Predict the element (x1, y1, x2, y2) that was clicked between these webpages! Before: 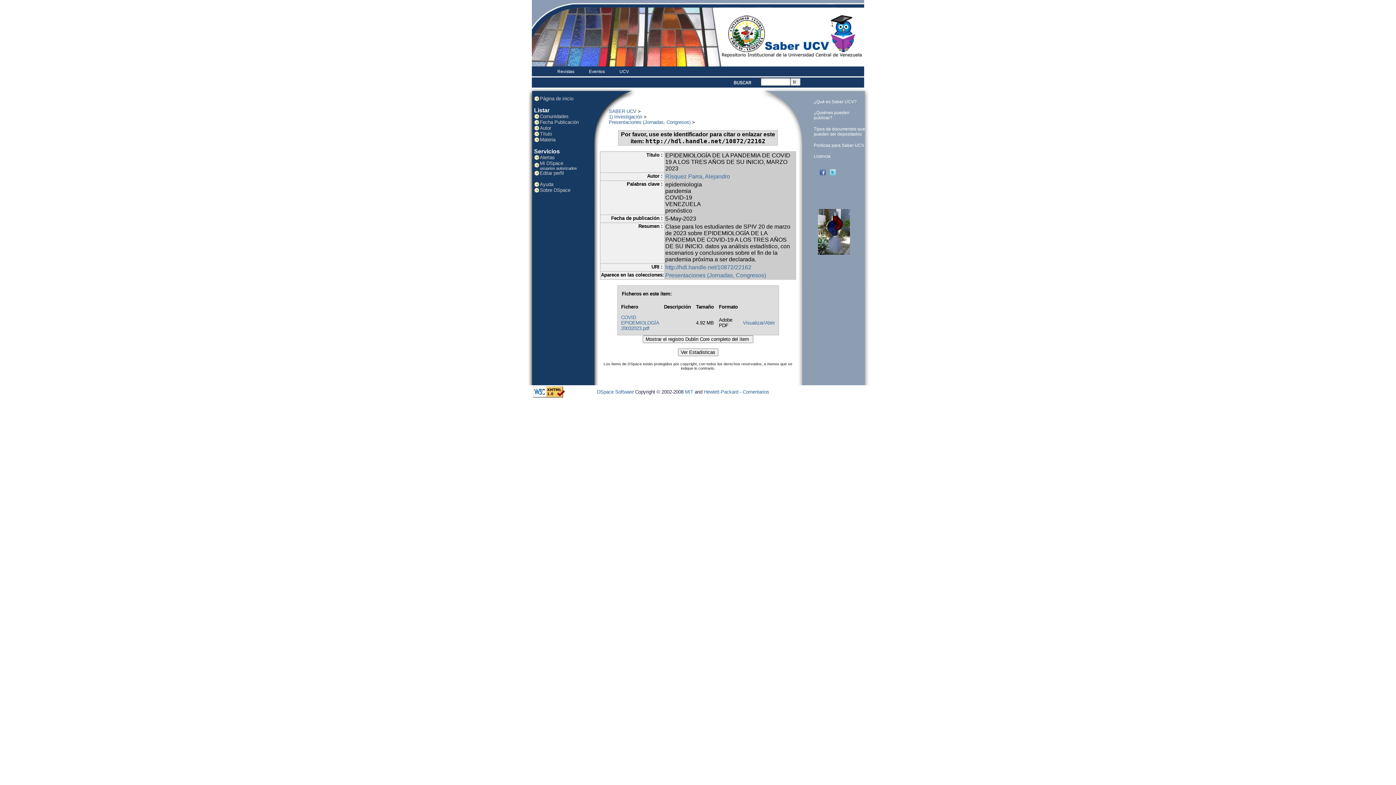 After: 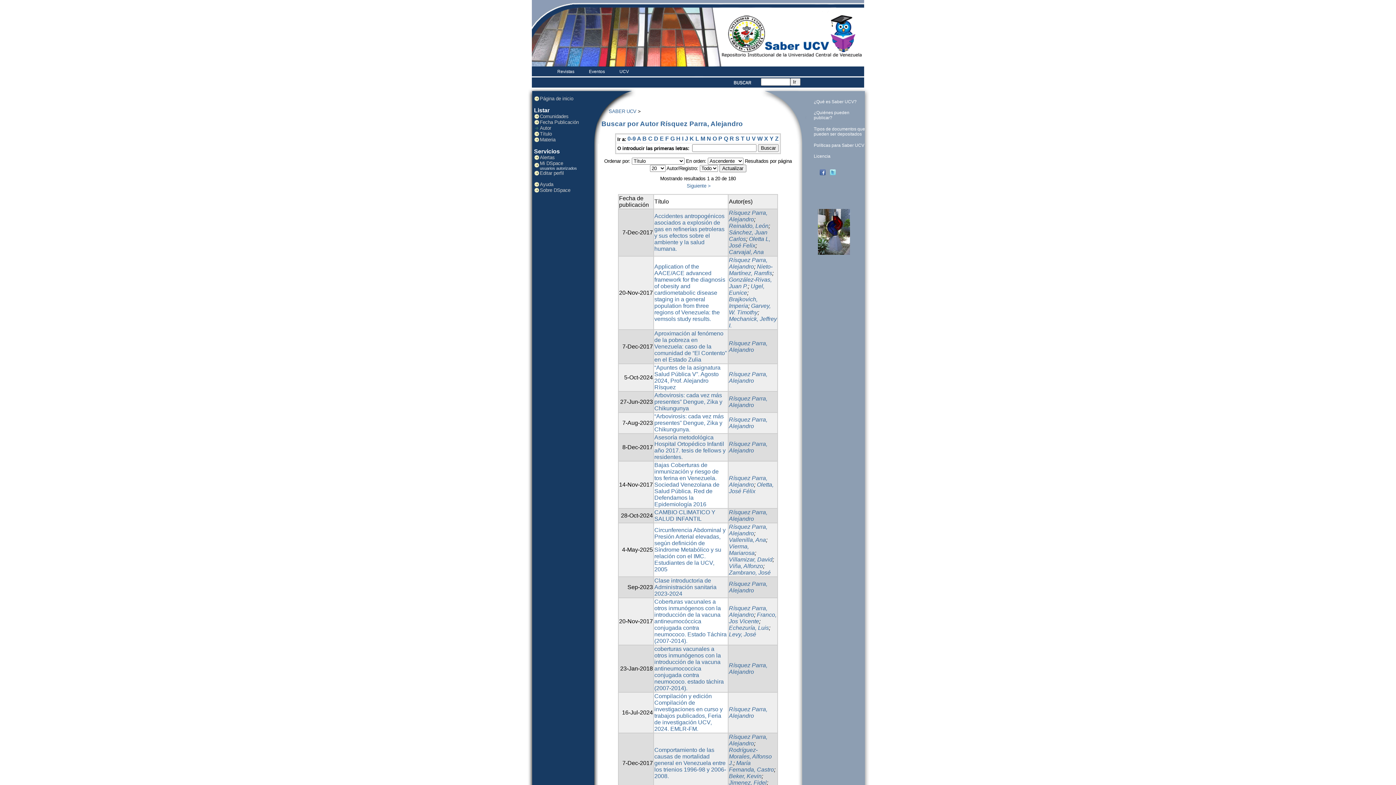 Action: label: Rísquez Parra, Alejandro bbox: (665, 173, 730, 179)